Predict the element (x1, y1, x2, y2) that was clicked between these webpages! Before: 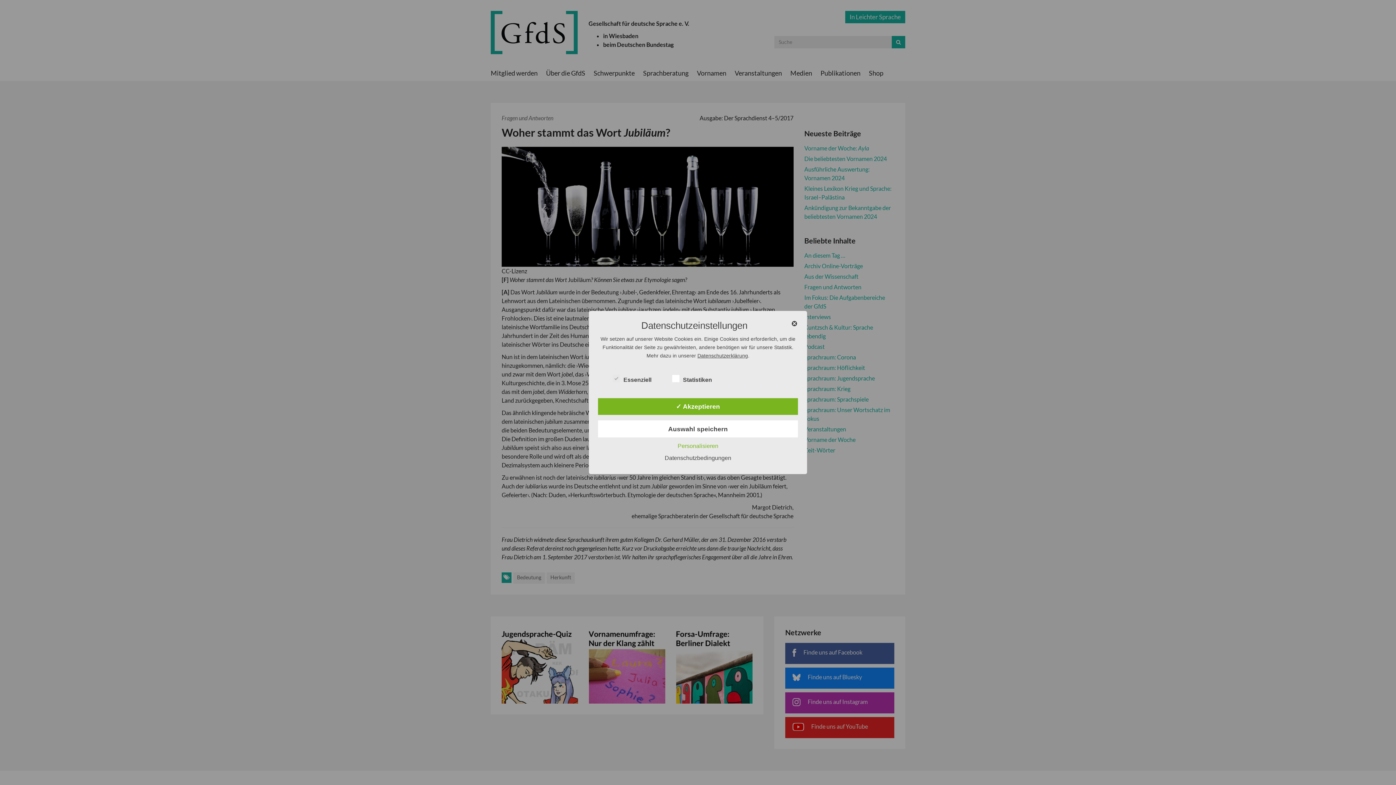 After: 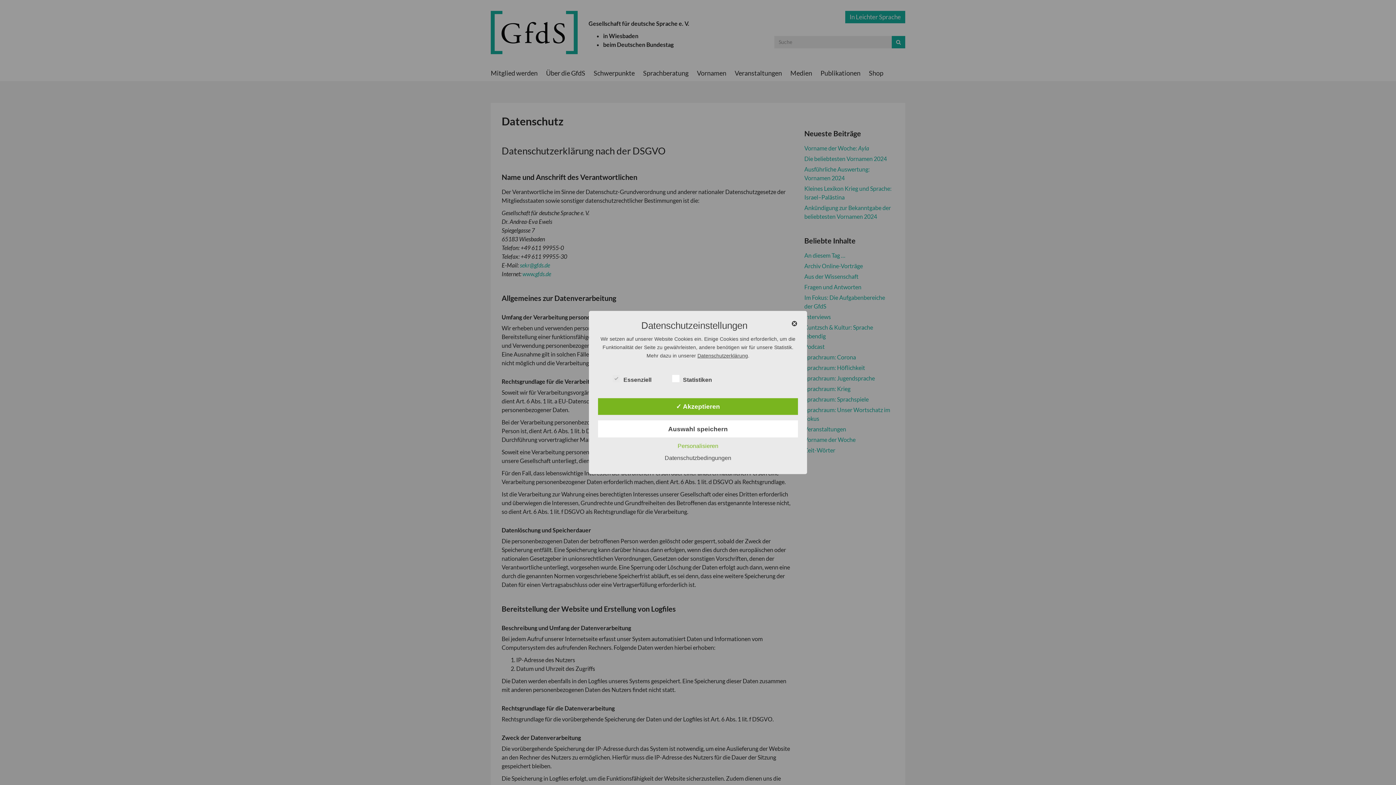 Action: label: Datenschutzerklärung bbox: (697, 352, 748, 358)